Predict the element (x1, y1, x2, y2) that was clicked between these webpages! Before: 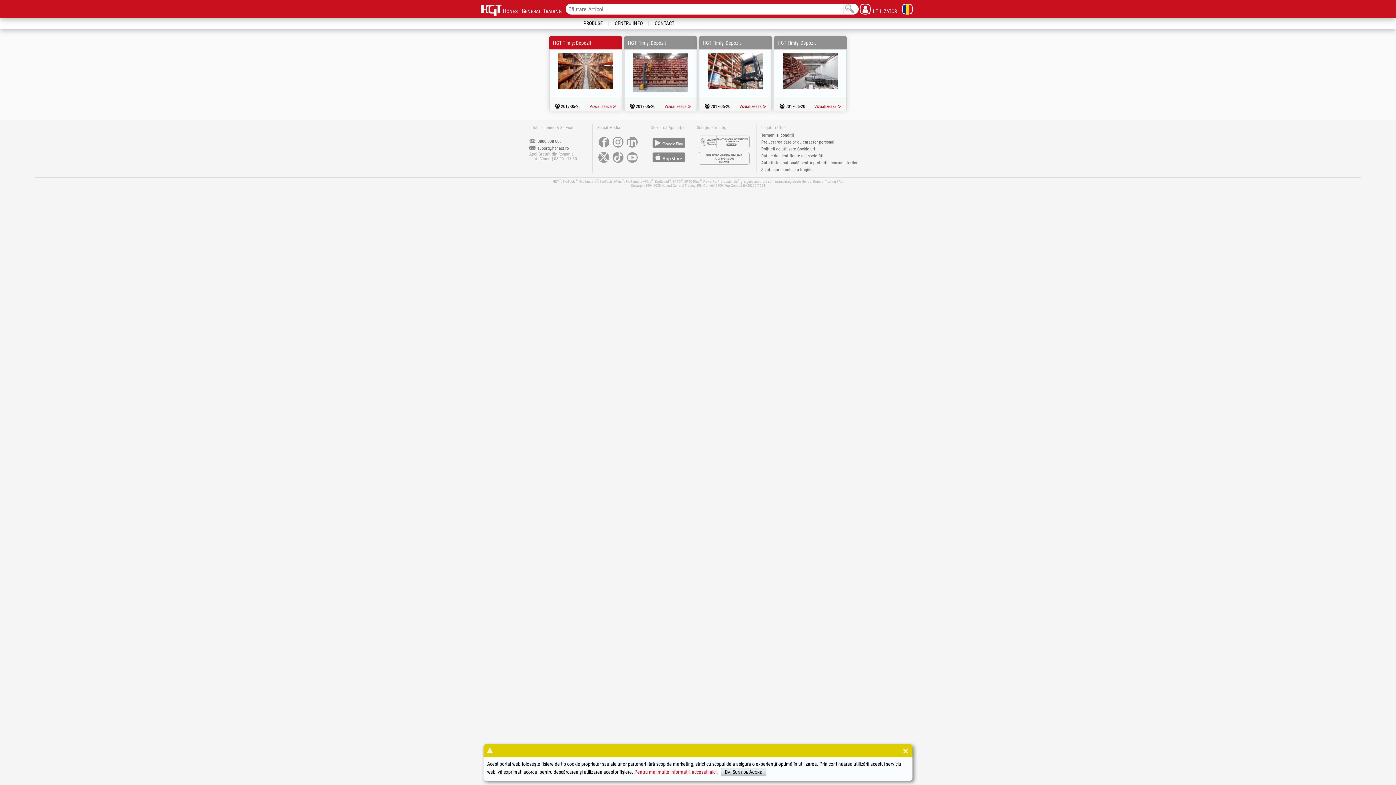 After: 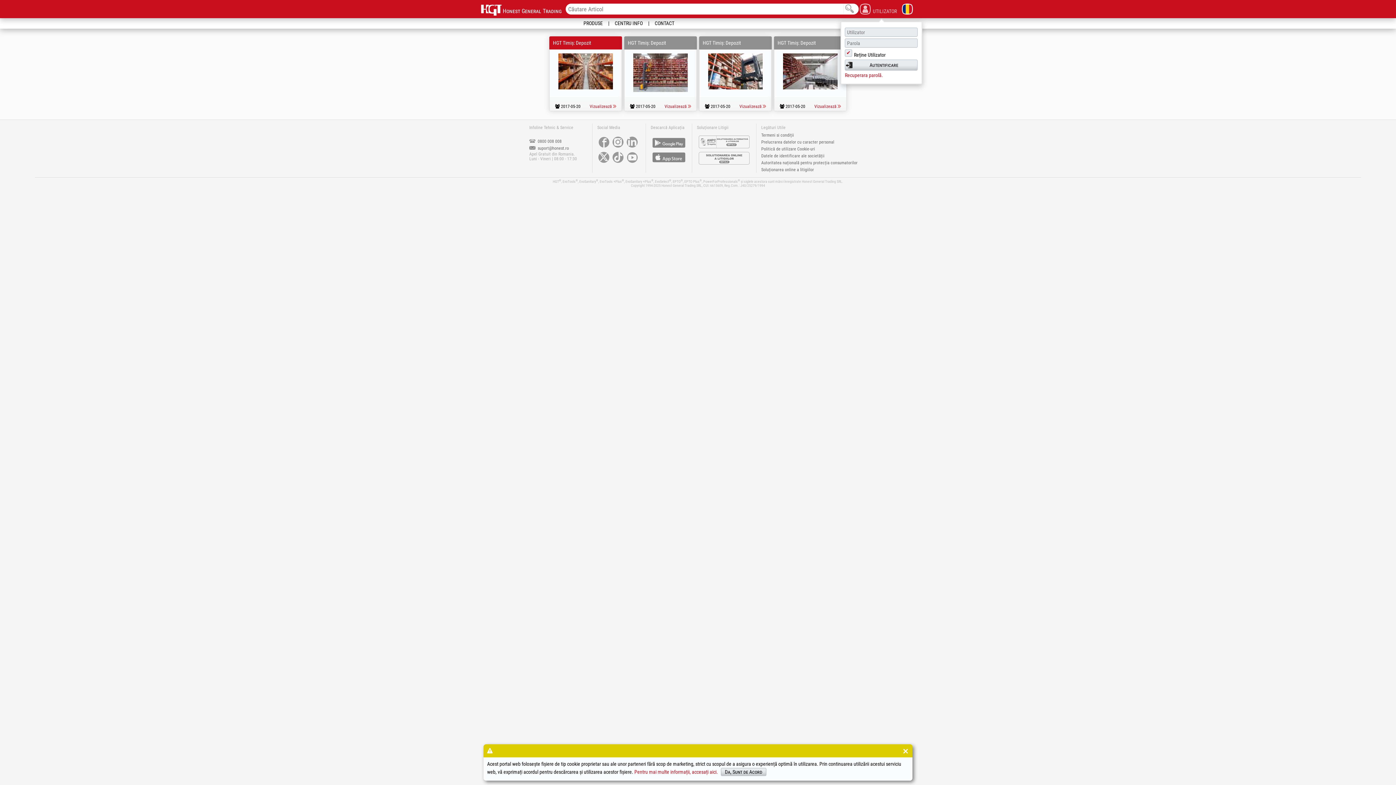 Action: bbox: (860, 3, 900, 14) label: UTILIZATOR